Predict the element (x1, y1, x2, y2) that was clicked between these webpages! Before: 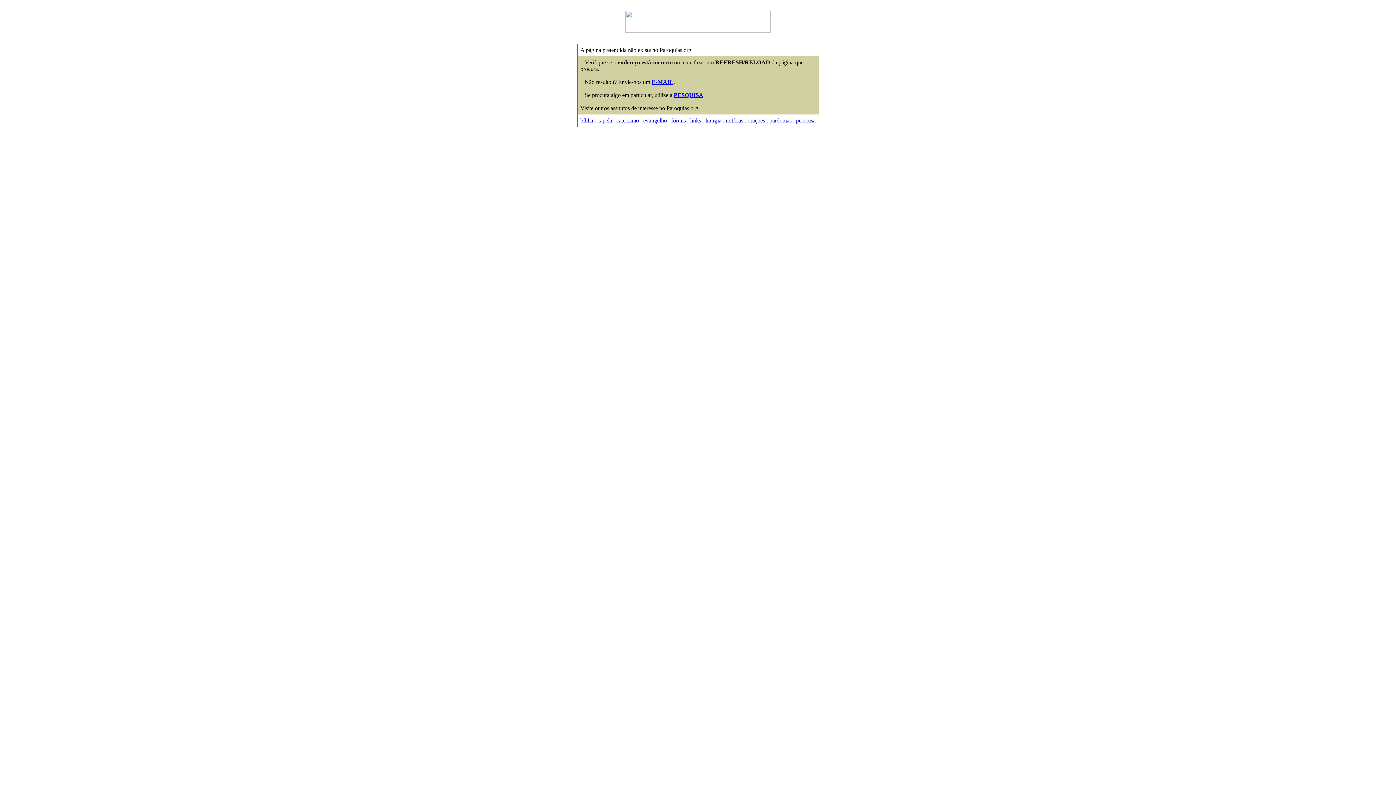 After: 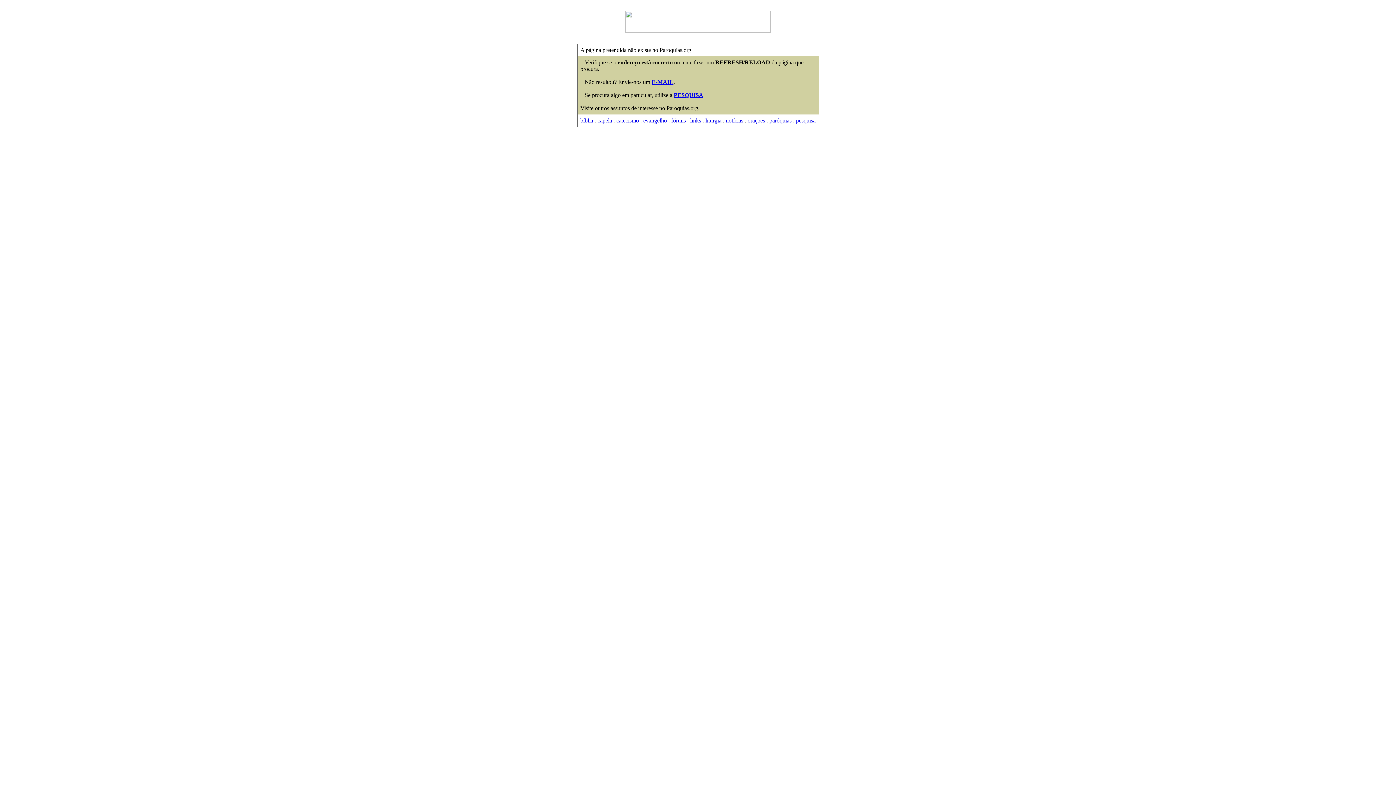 Action: bbox: (690, 117, 701, 123) label: links